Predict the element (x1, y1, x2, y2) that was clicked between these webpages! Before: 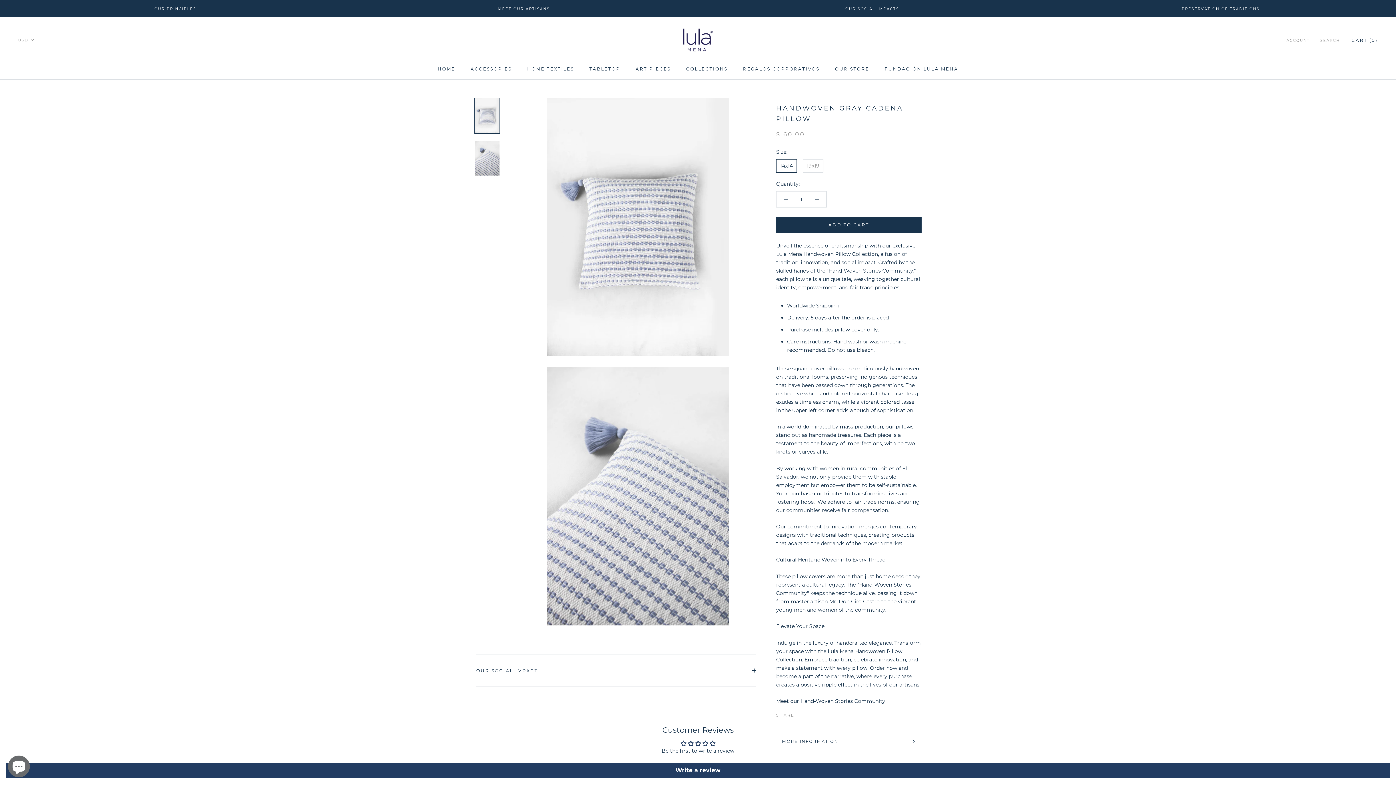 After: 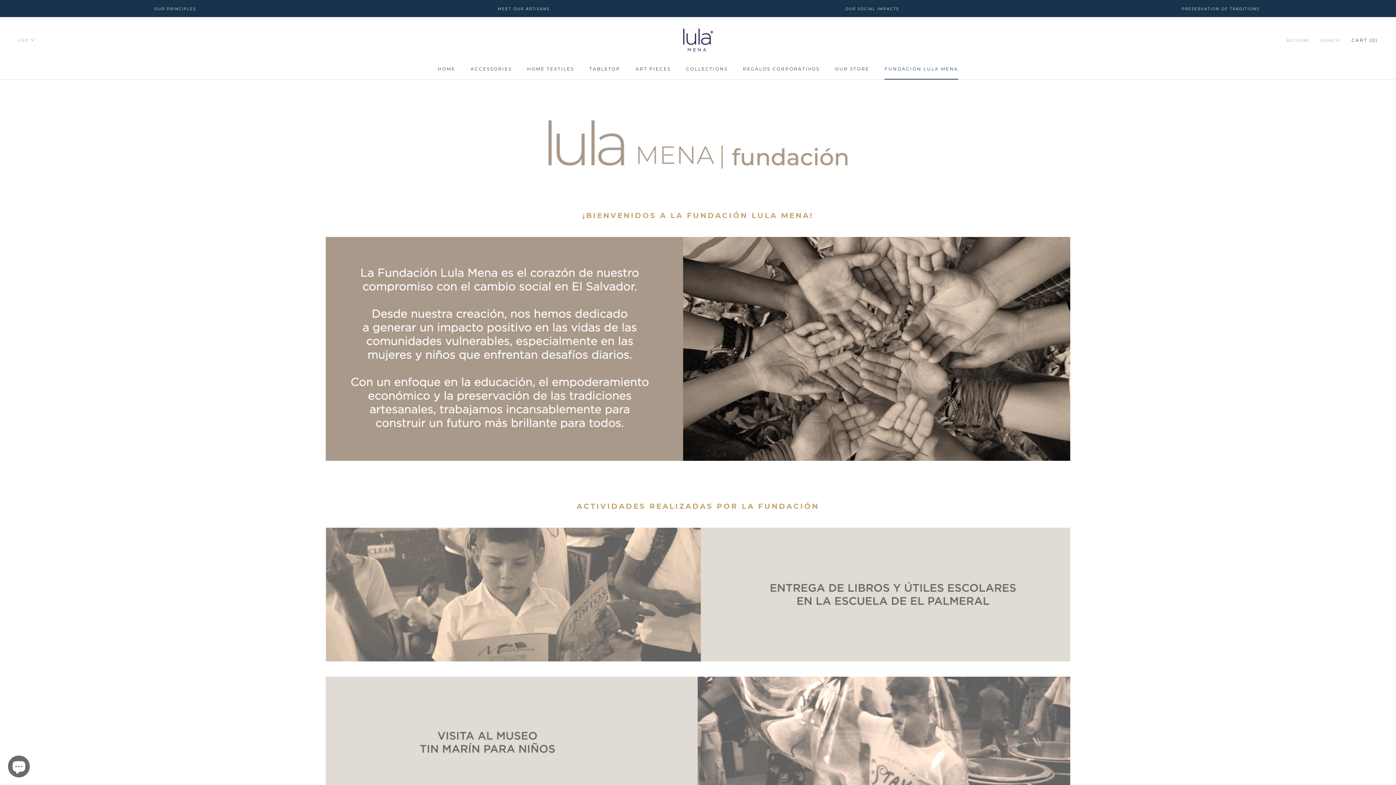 Action: bbox: (884, 66, 958, 71) label: FUNDACIÓN LULA MENA
FUNDACIÓN LULA MENA